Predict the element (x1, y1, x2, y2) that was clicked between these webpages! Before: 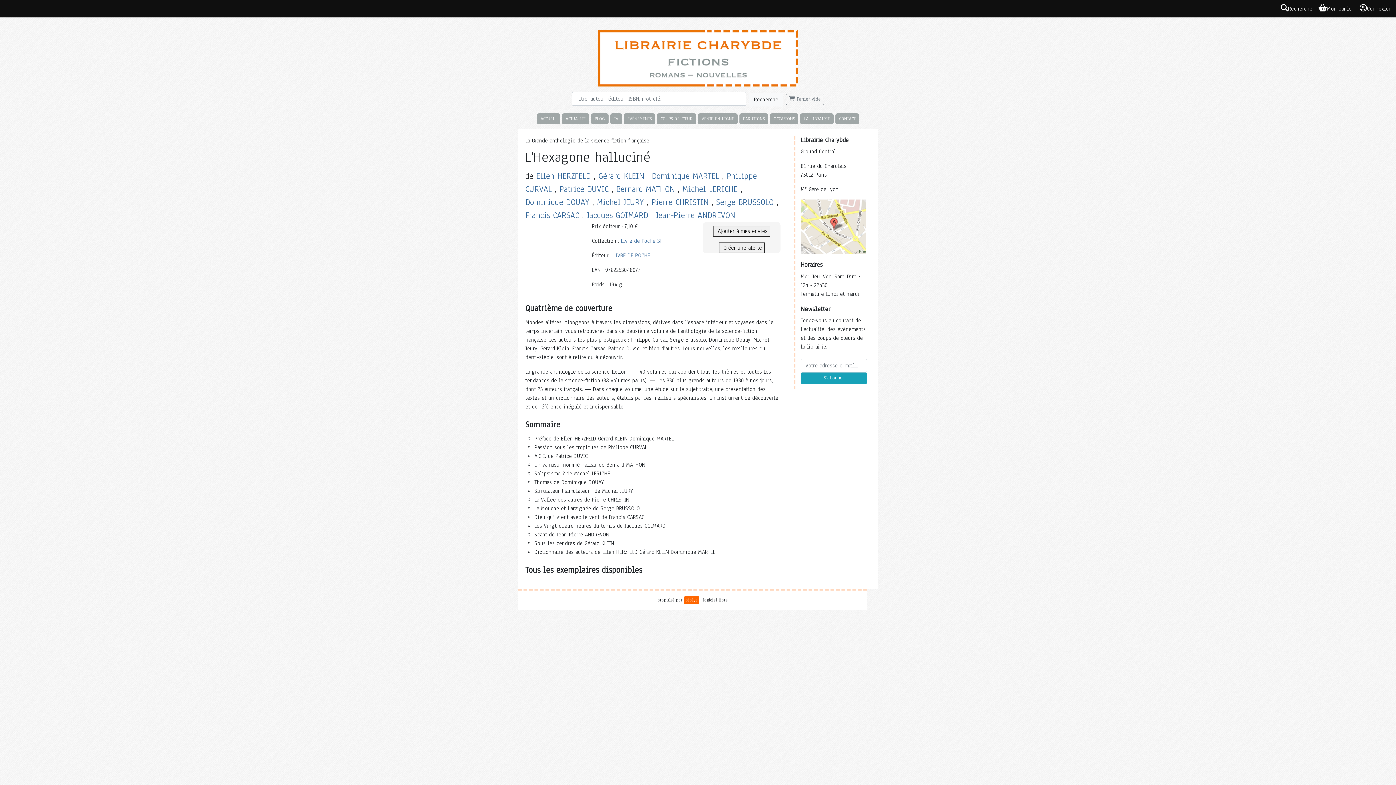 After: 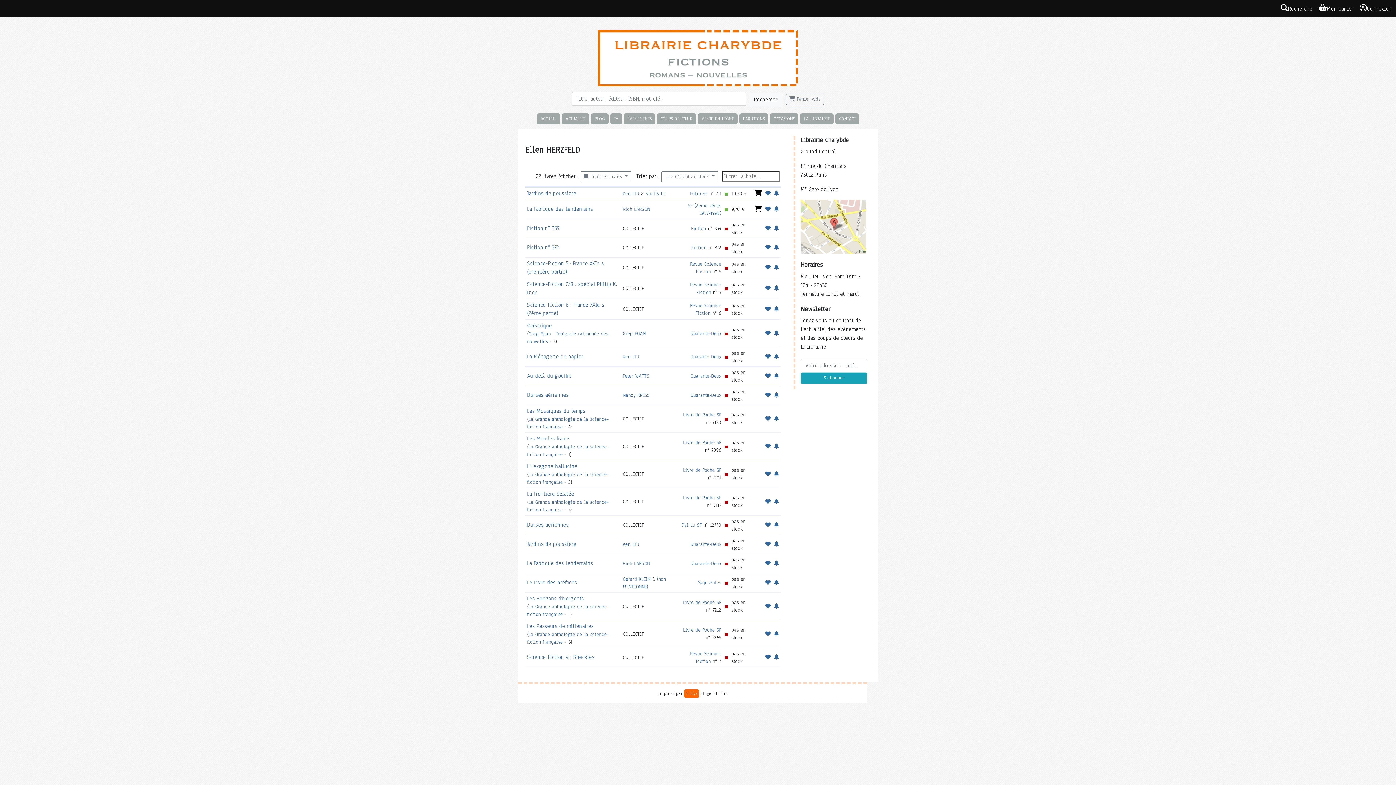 Action: label: Ellen HERZFELD bbox: (536, 170, 590, 181)